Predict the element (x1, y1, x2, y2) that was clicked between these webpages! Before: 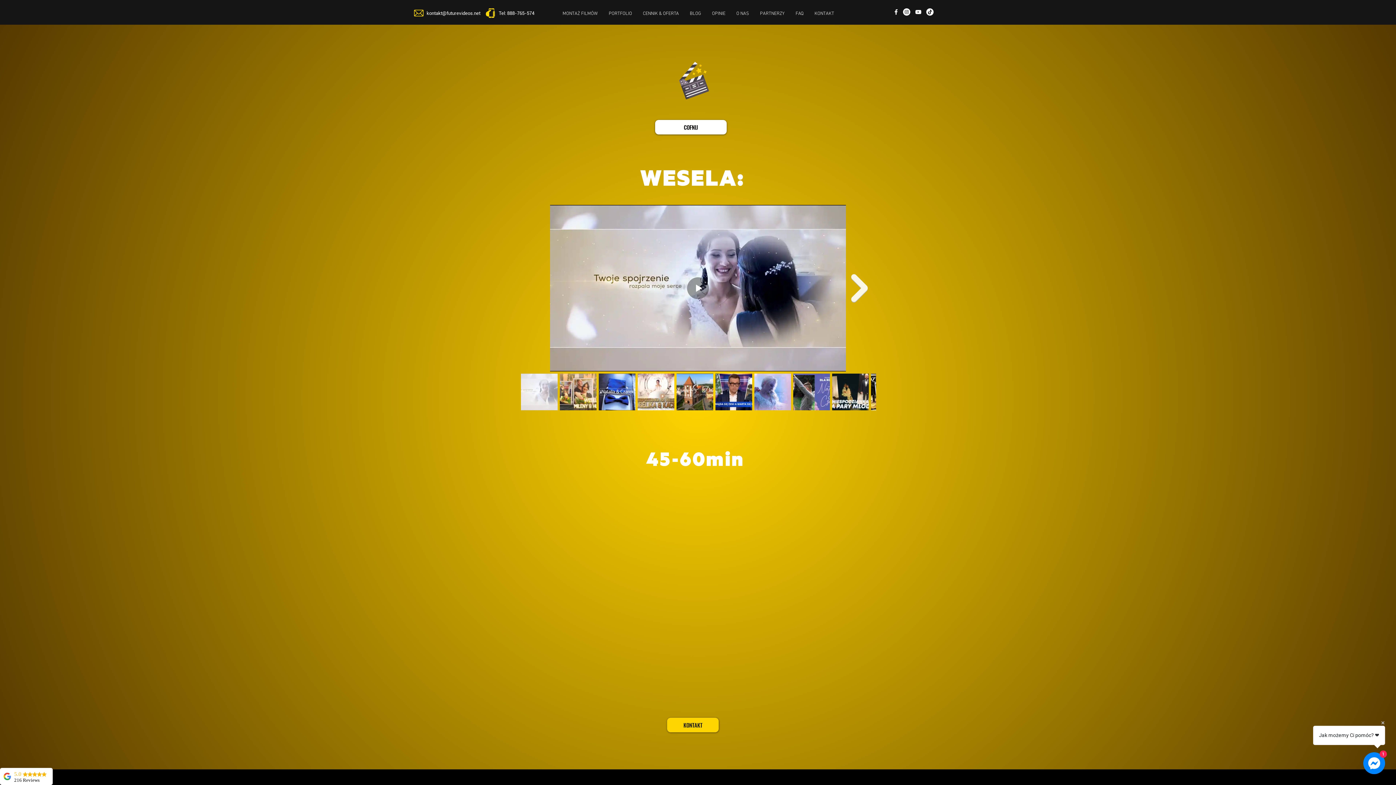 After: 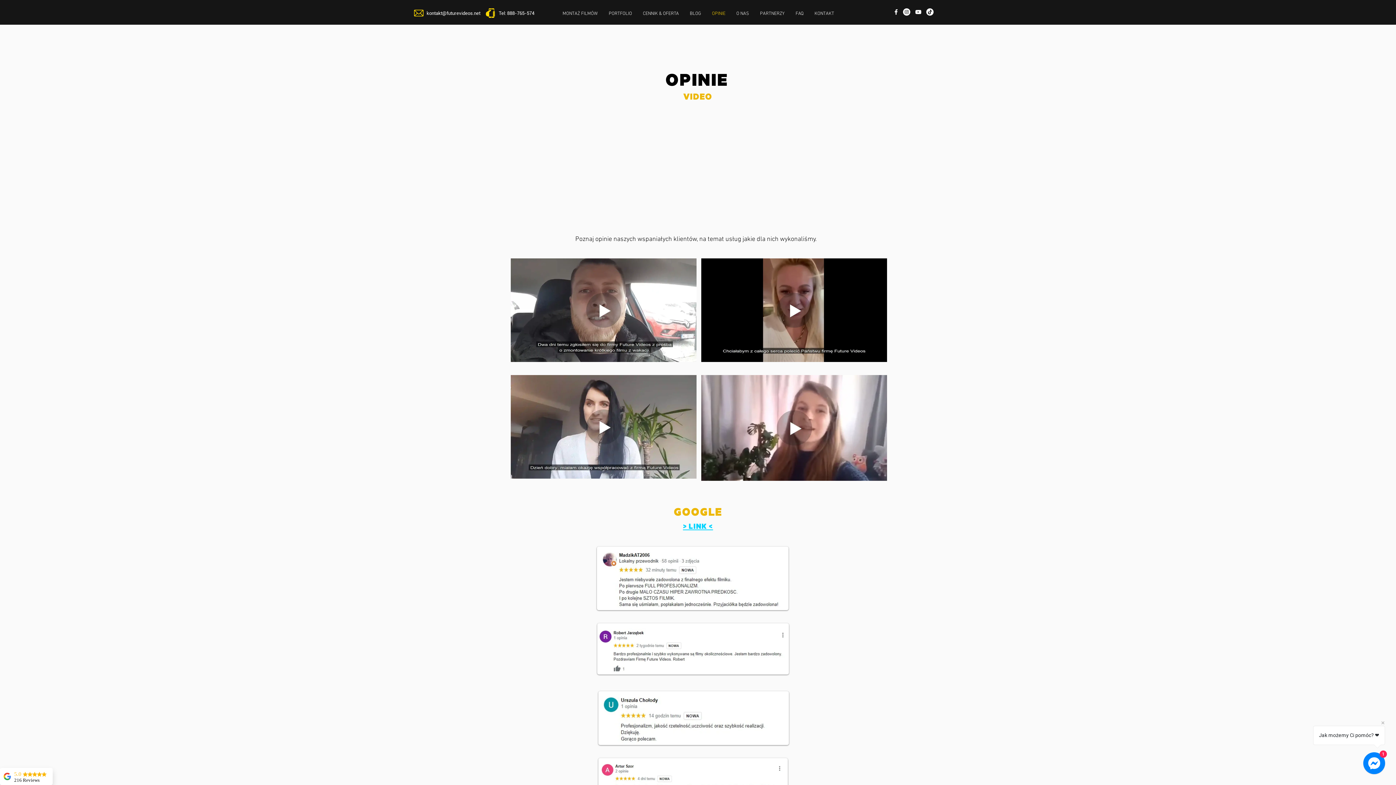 Action: label: OPINIE bbox: (706, 4, 731, 24)